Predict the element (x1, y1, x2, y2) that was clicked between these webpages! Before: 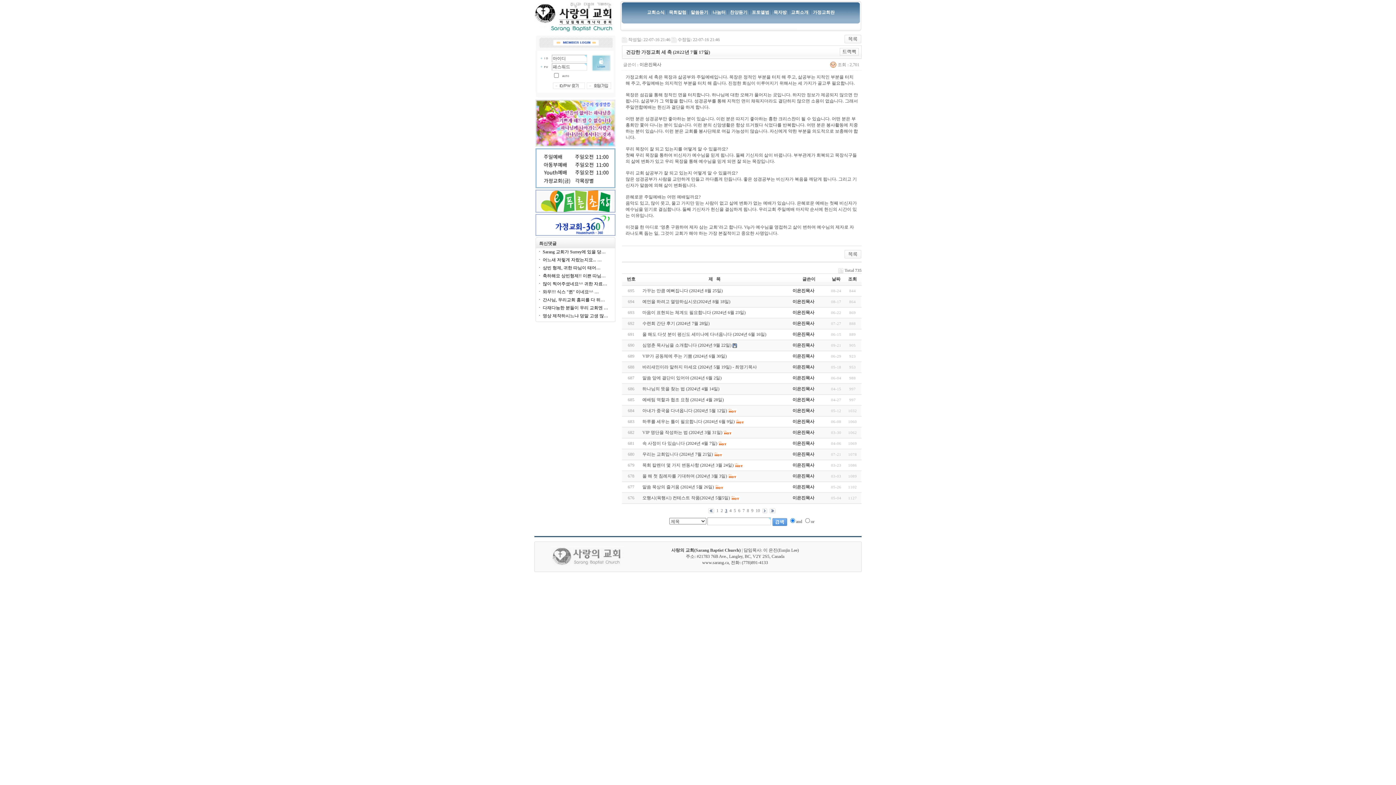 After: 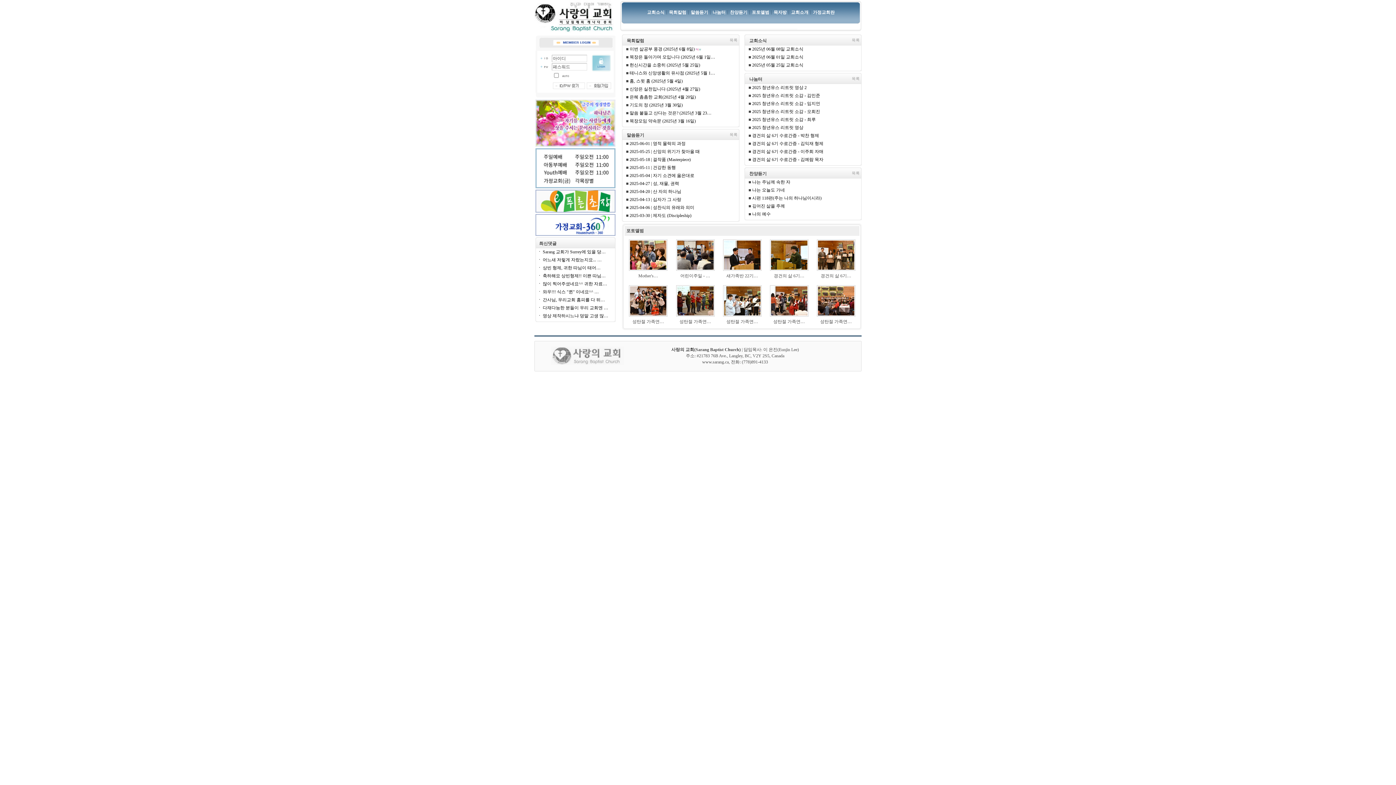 Action: label: 사랑의 교회(Sarang Baptist Church) bbox: (671, 547, 740, 552)